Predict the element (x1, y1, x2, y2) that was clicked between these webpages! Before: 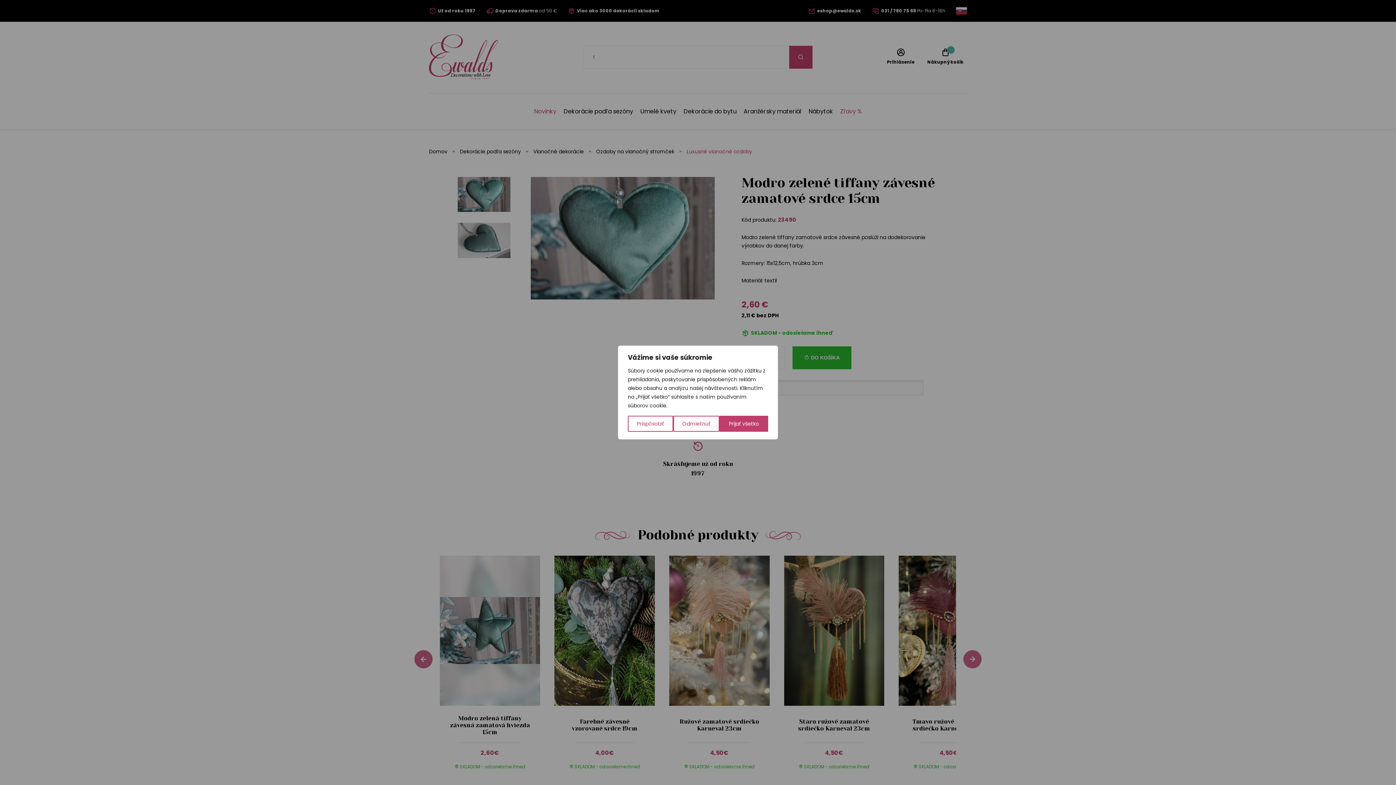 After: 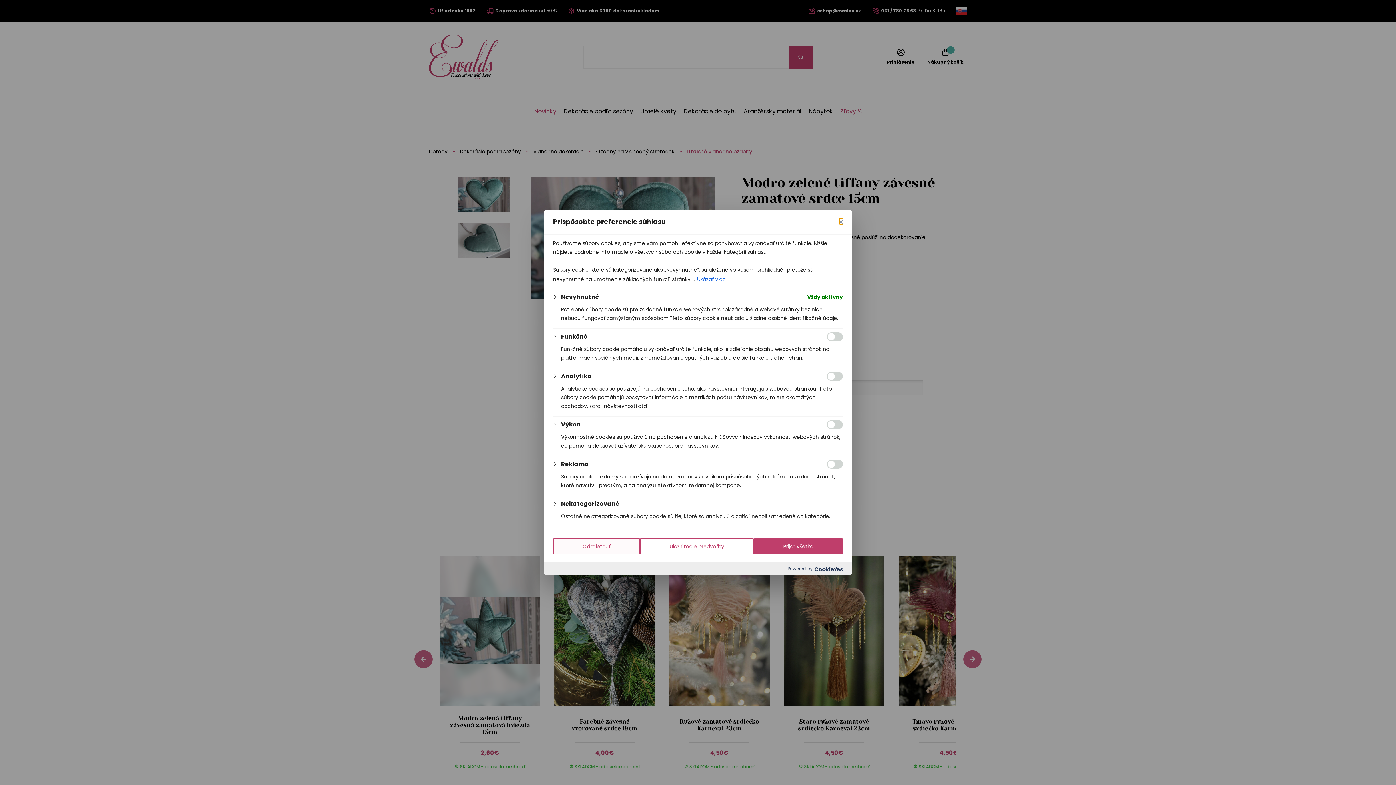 Action: bbox: (628, 416, 673, 432) label: Prispôsobiť